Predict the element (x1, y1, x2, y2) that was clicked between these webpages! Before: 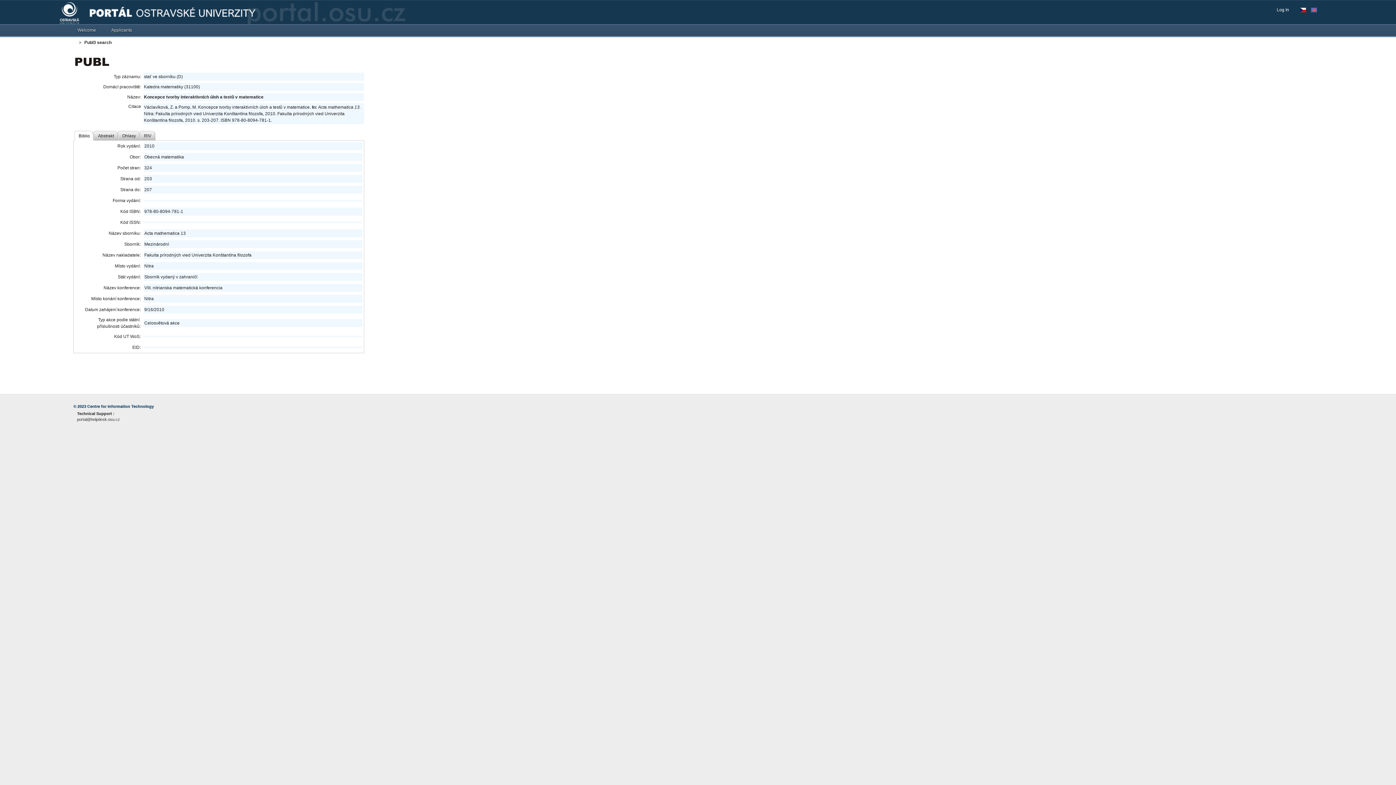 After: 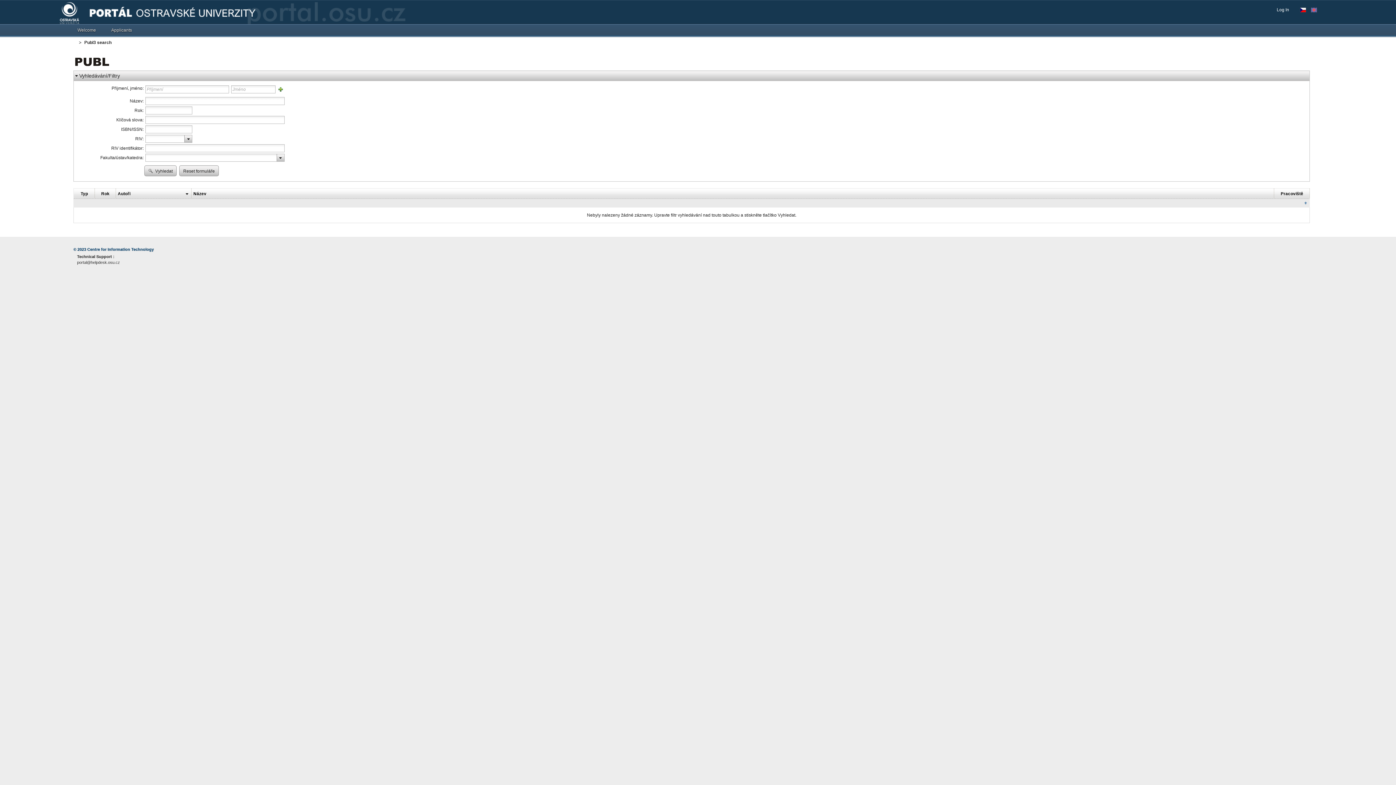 Action: bbox: (75, 59, 109, 64)